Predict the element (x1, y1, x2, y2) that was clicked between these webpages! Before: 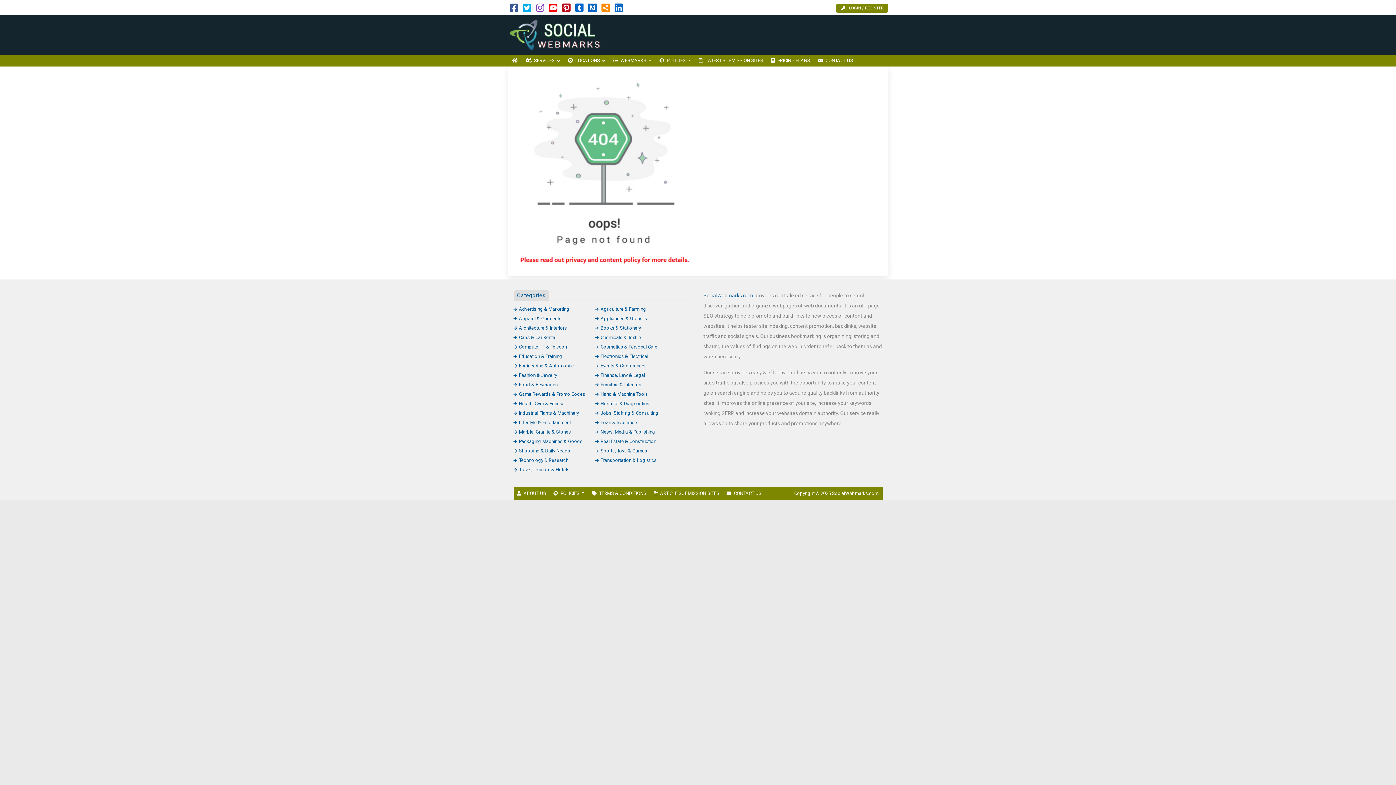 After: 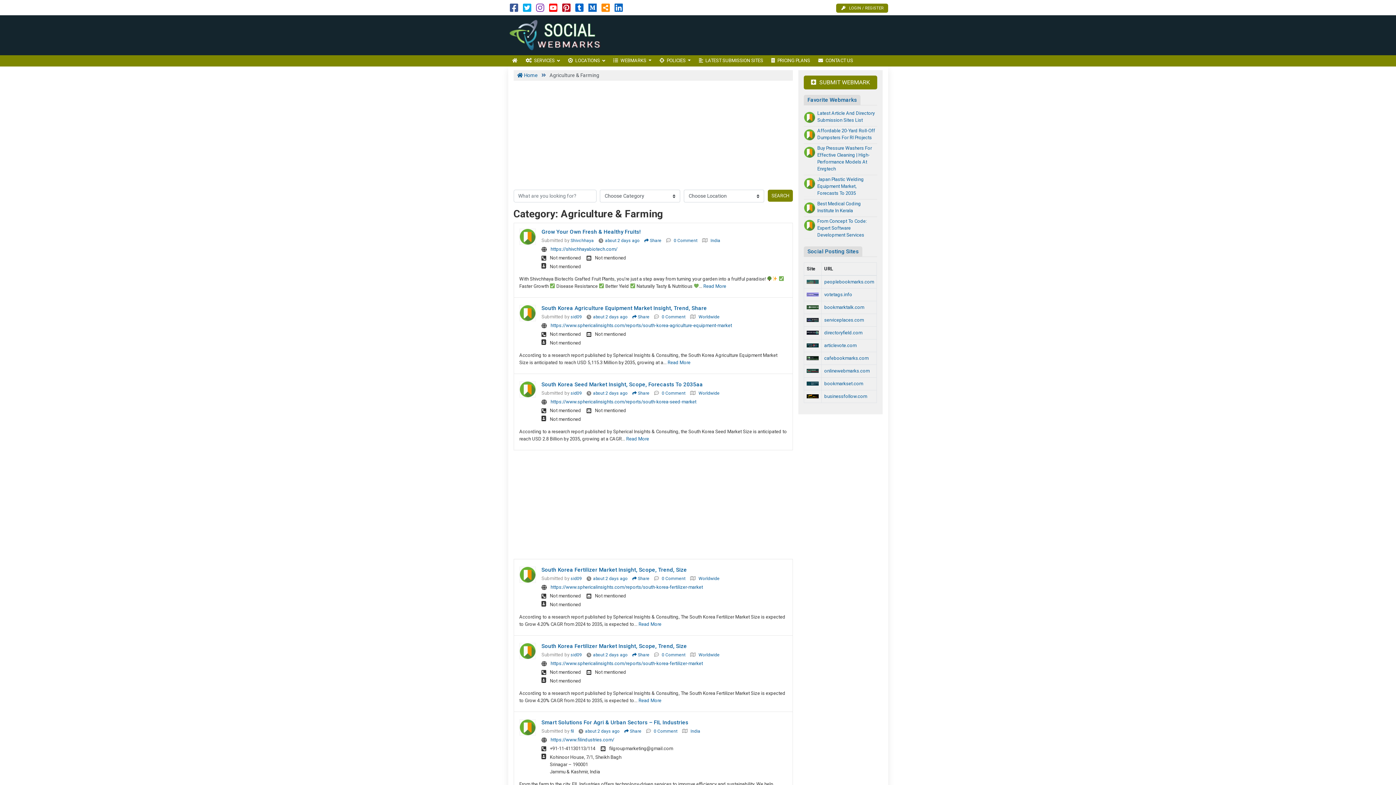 Action: label: Agriculture & Farming bbox: (595, 306, 646, 311)